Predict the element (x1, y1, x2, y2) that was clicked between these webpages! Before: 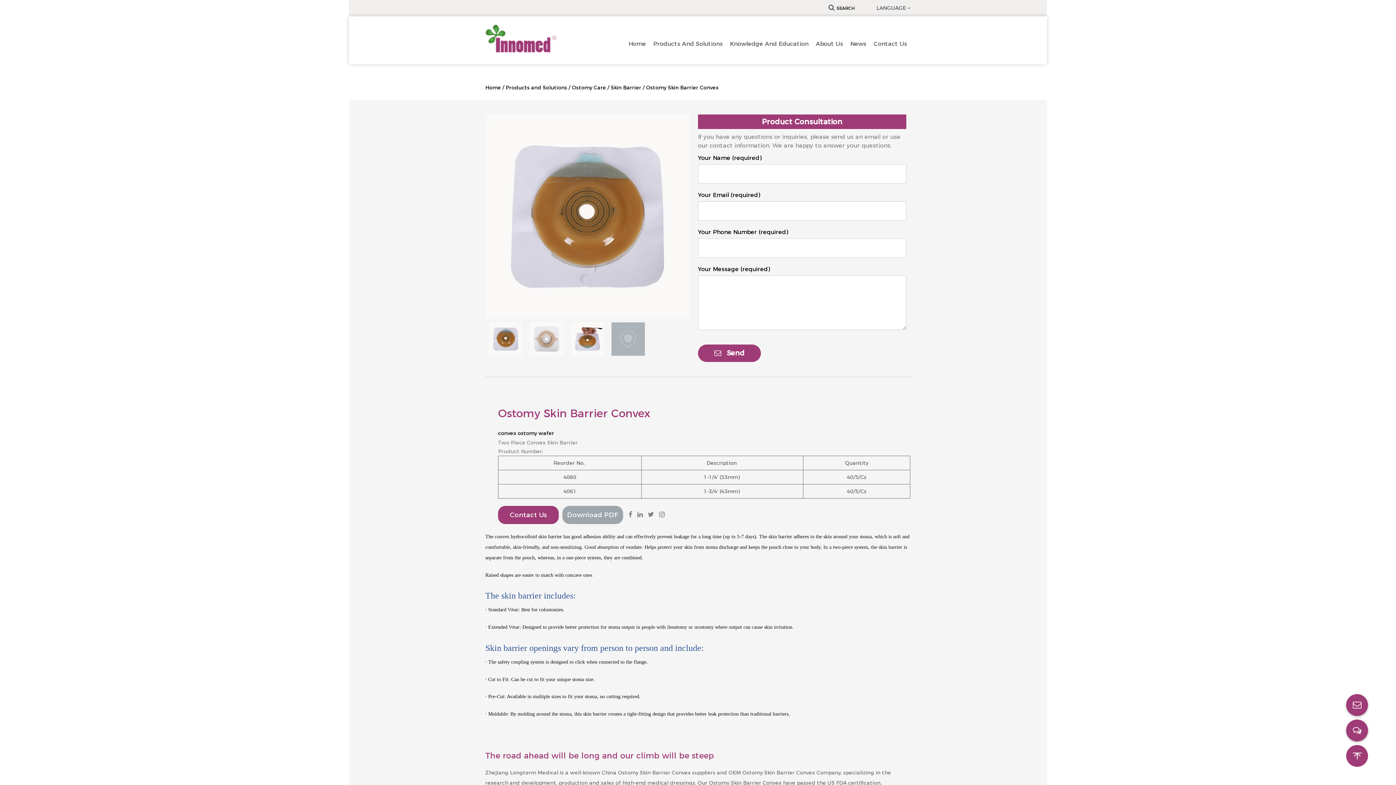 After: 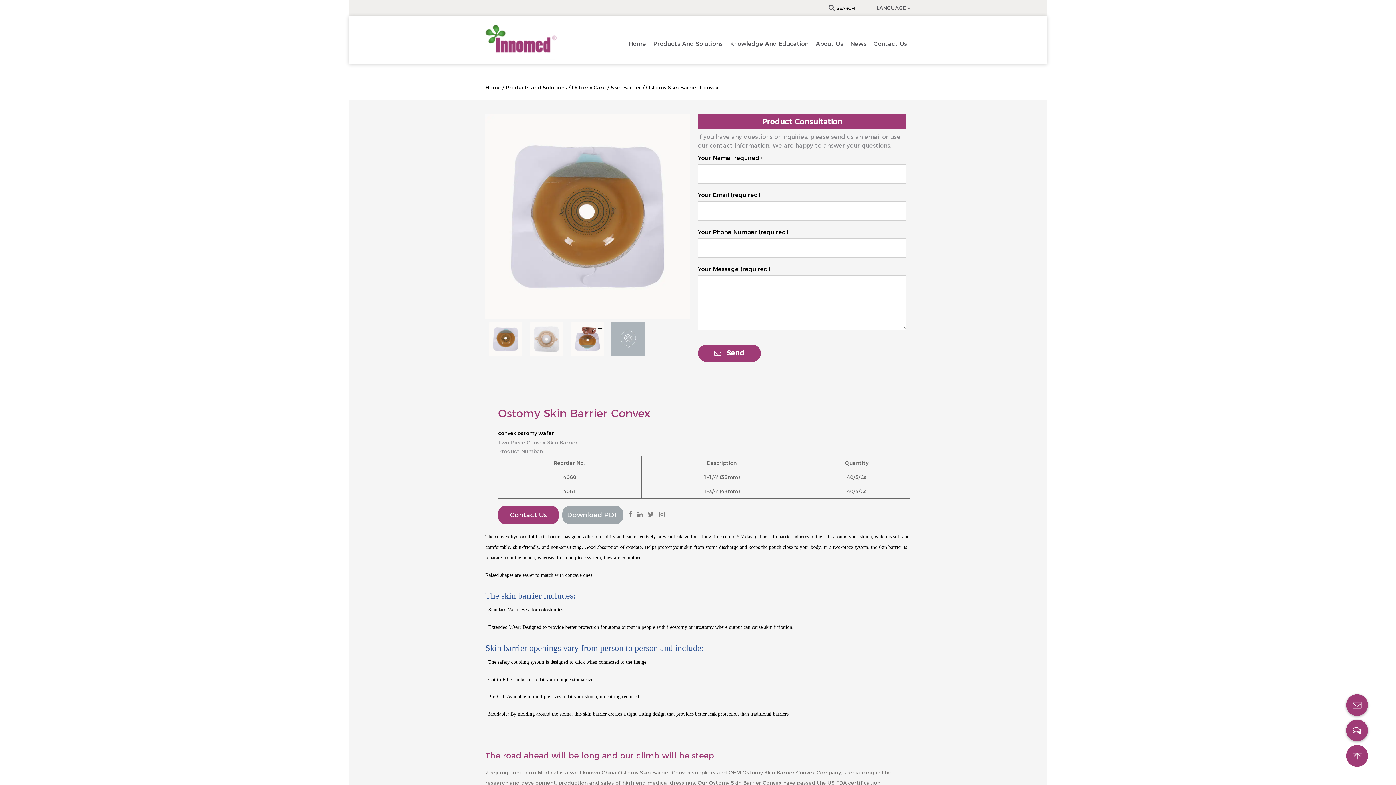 Action: bbox: (698, 344, 761, 362) label: Send